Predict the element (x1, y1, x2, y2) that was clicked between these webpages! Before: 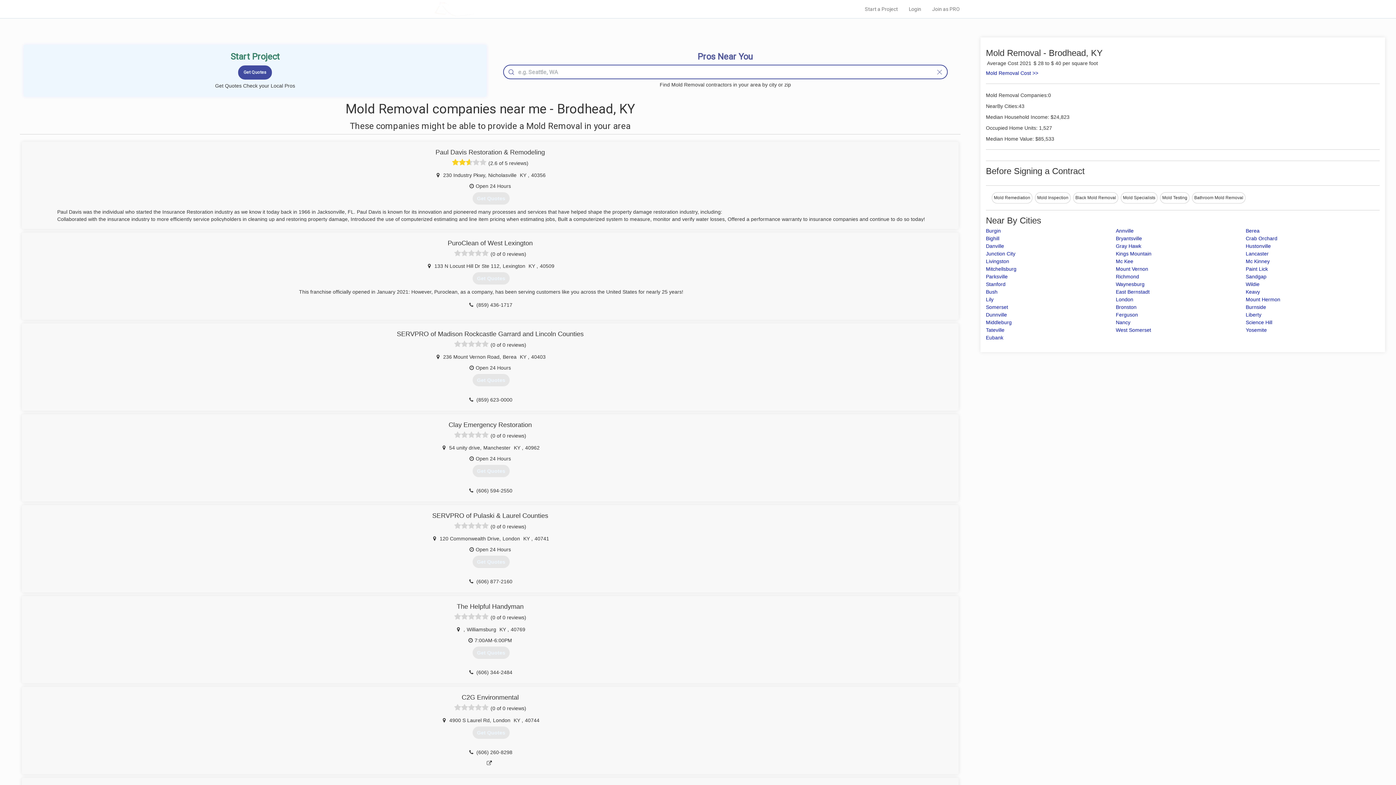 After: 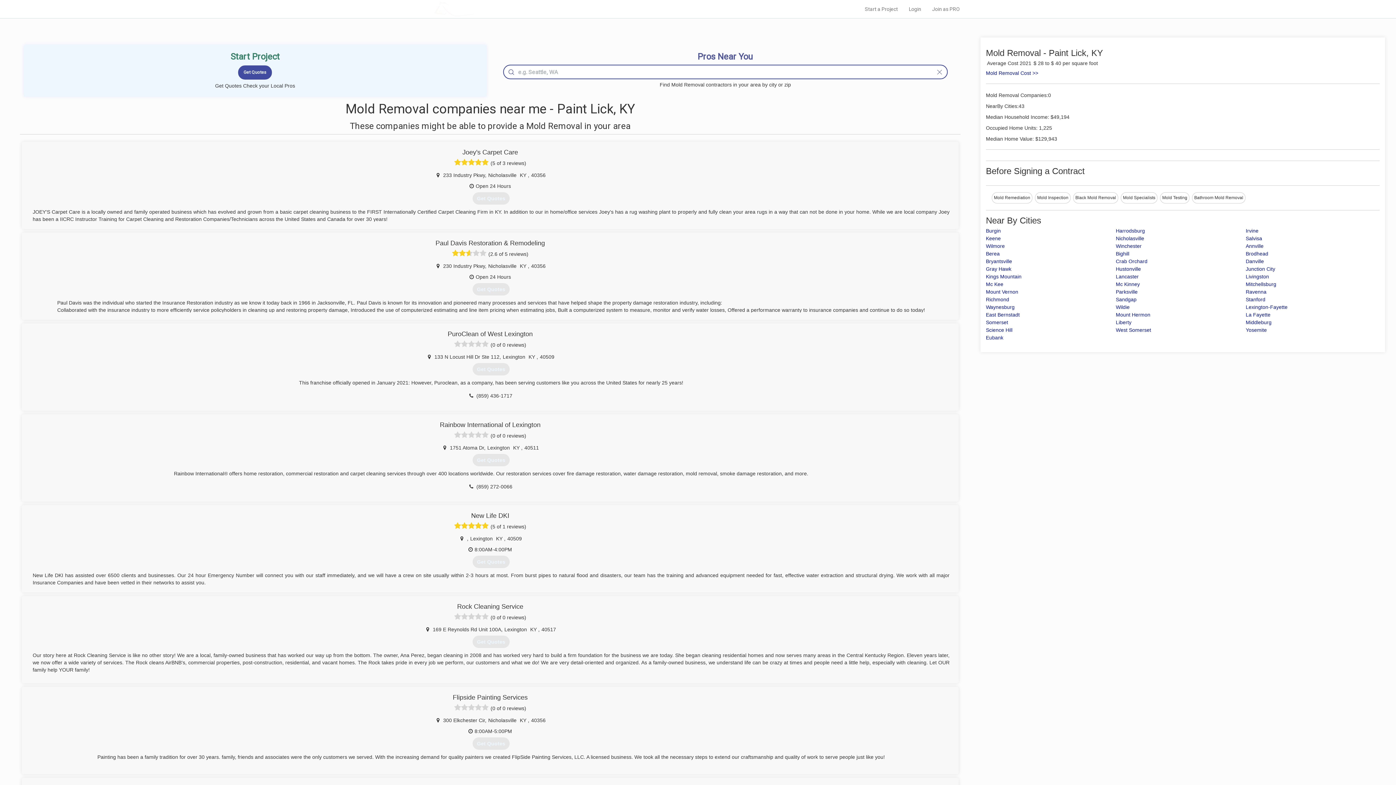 Action: label: Paint Lick bbox: (1246, 266, 1268, 272)